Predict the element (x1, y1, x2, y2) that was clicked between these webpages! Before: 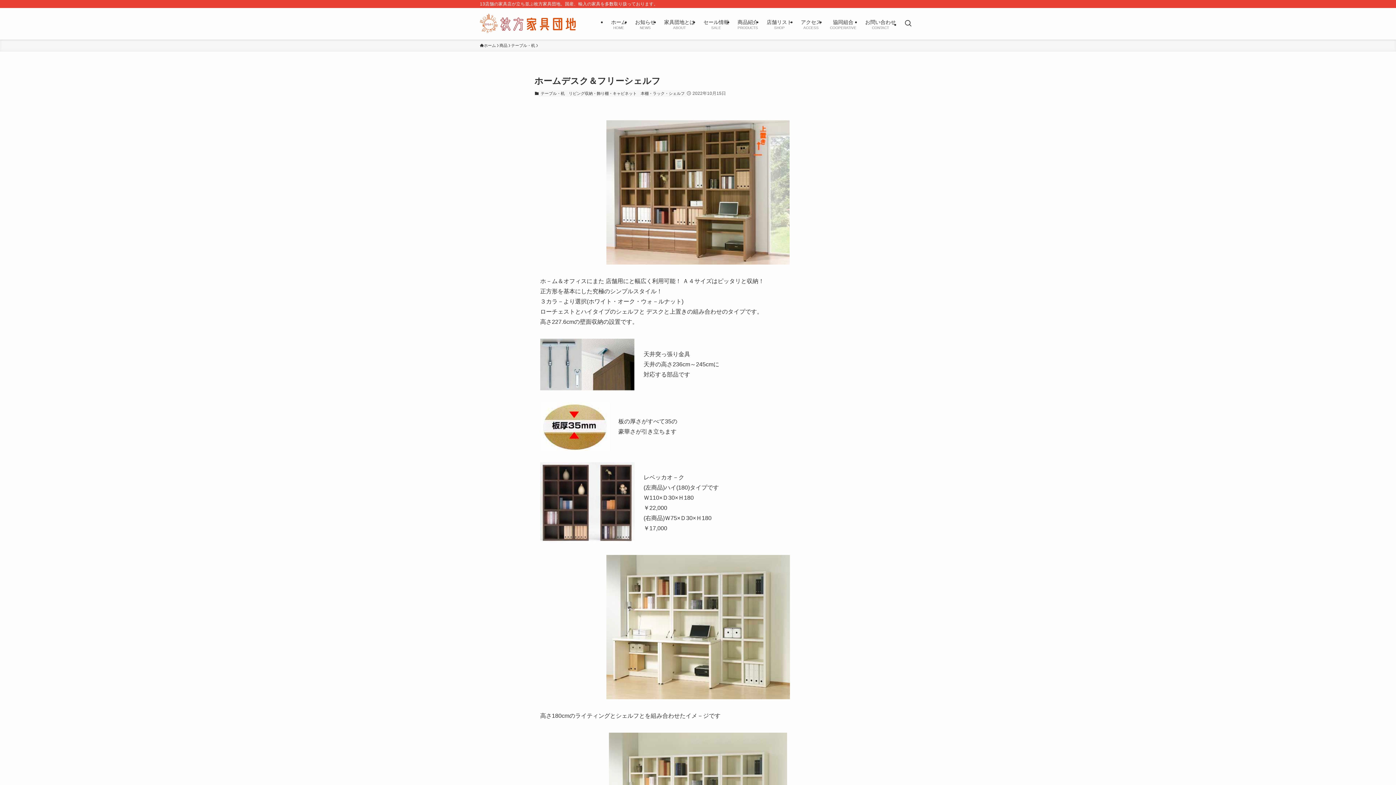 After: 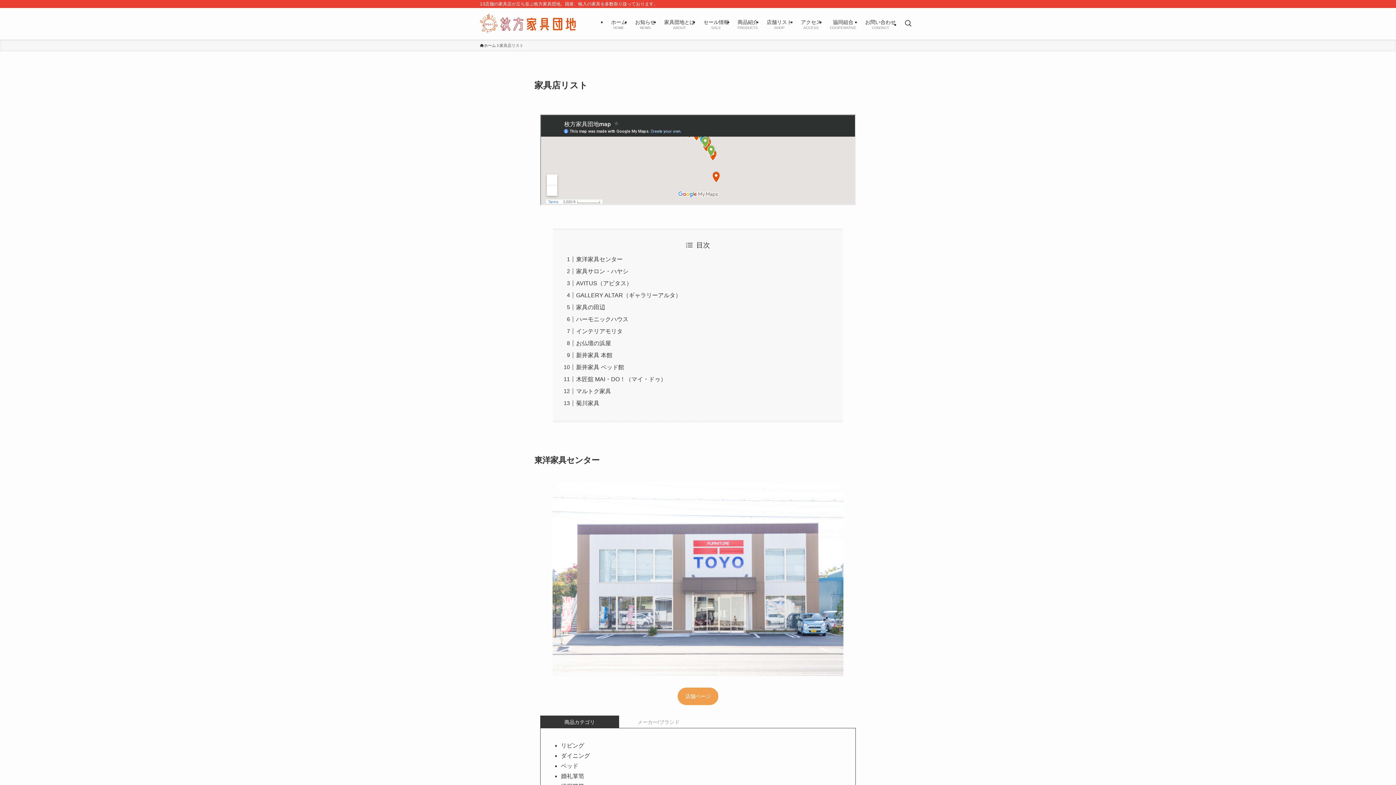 Action: bbox: (762, 8, 796, 39) label: 店舗リスト
SHOP